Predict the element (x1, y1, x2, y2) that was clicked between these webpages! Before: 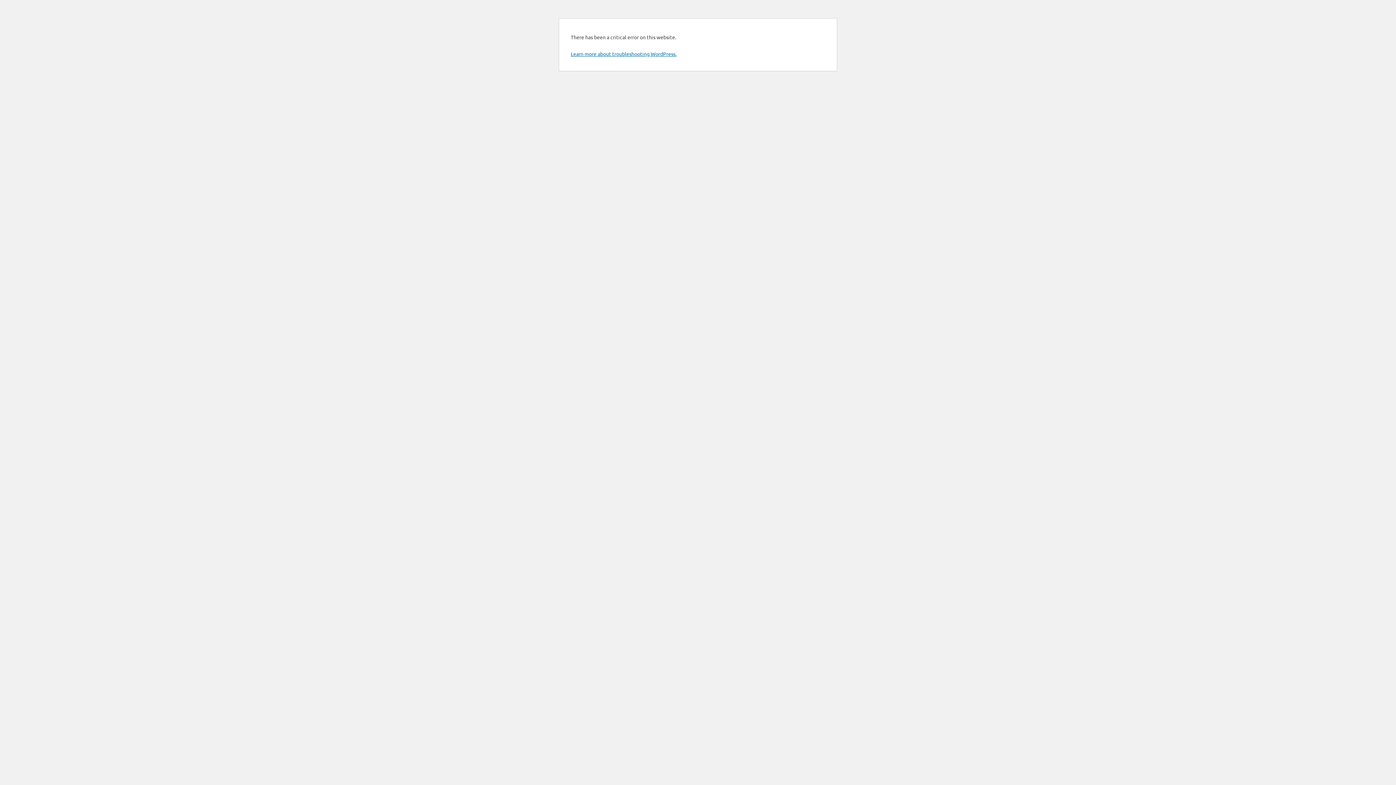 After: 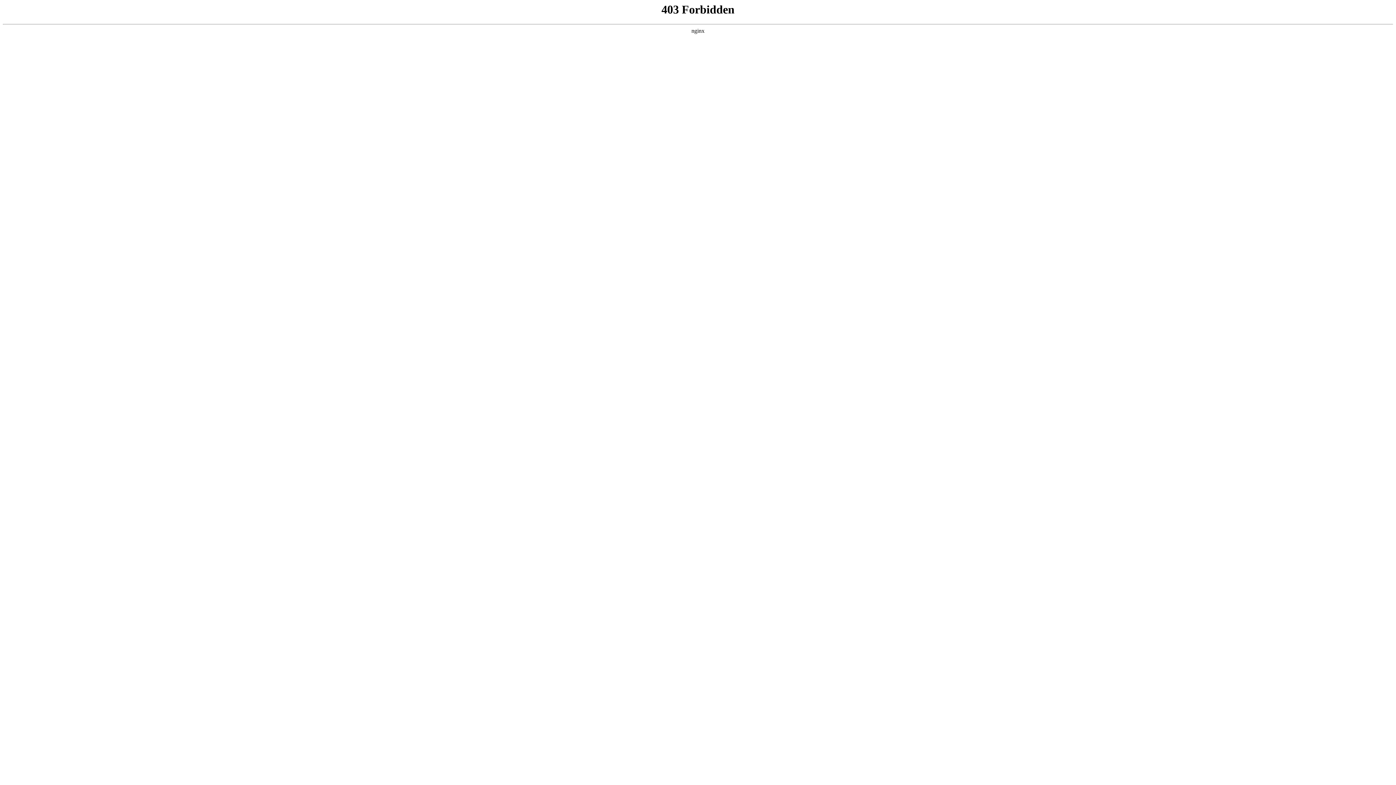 Action: label: Learn more about troubleshooting WordPress. bbox: (570, 50, 676, 57)